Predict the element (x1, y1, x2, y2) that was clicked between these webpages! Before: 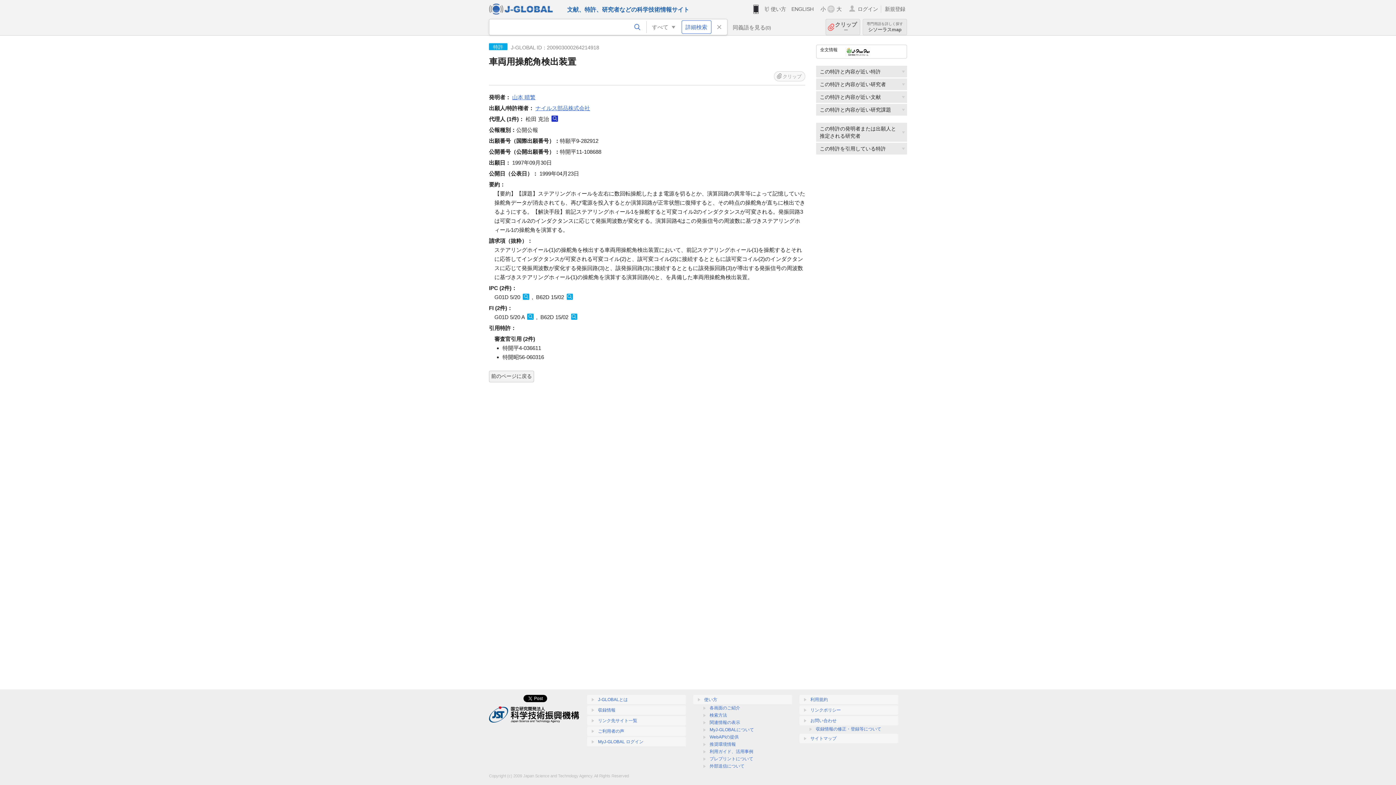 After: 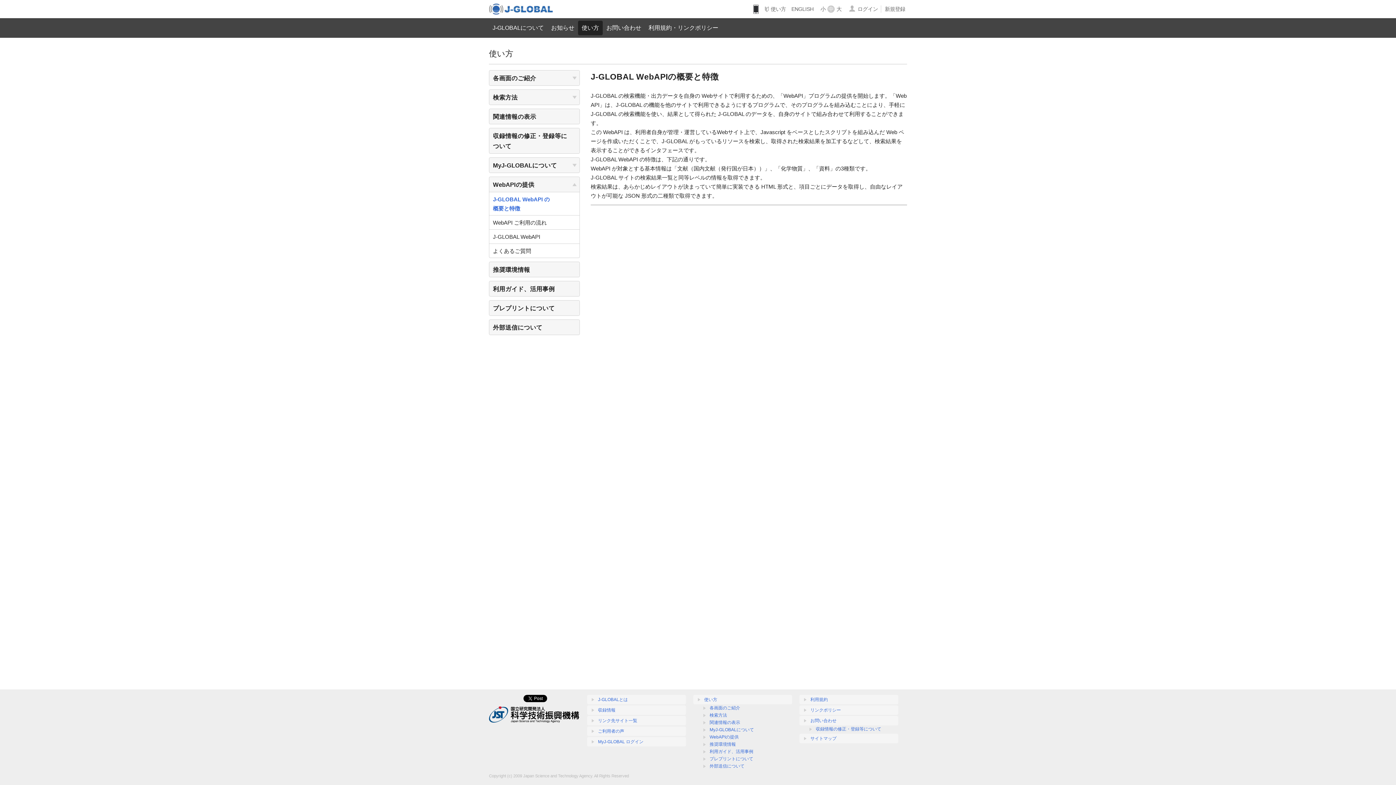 Action: label: WebAPIの提供 bbox: (709, 734, 738, 740)